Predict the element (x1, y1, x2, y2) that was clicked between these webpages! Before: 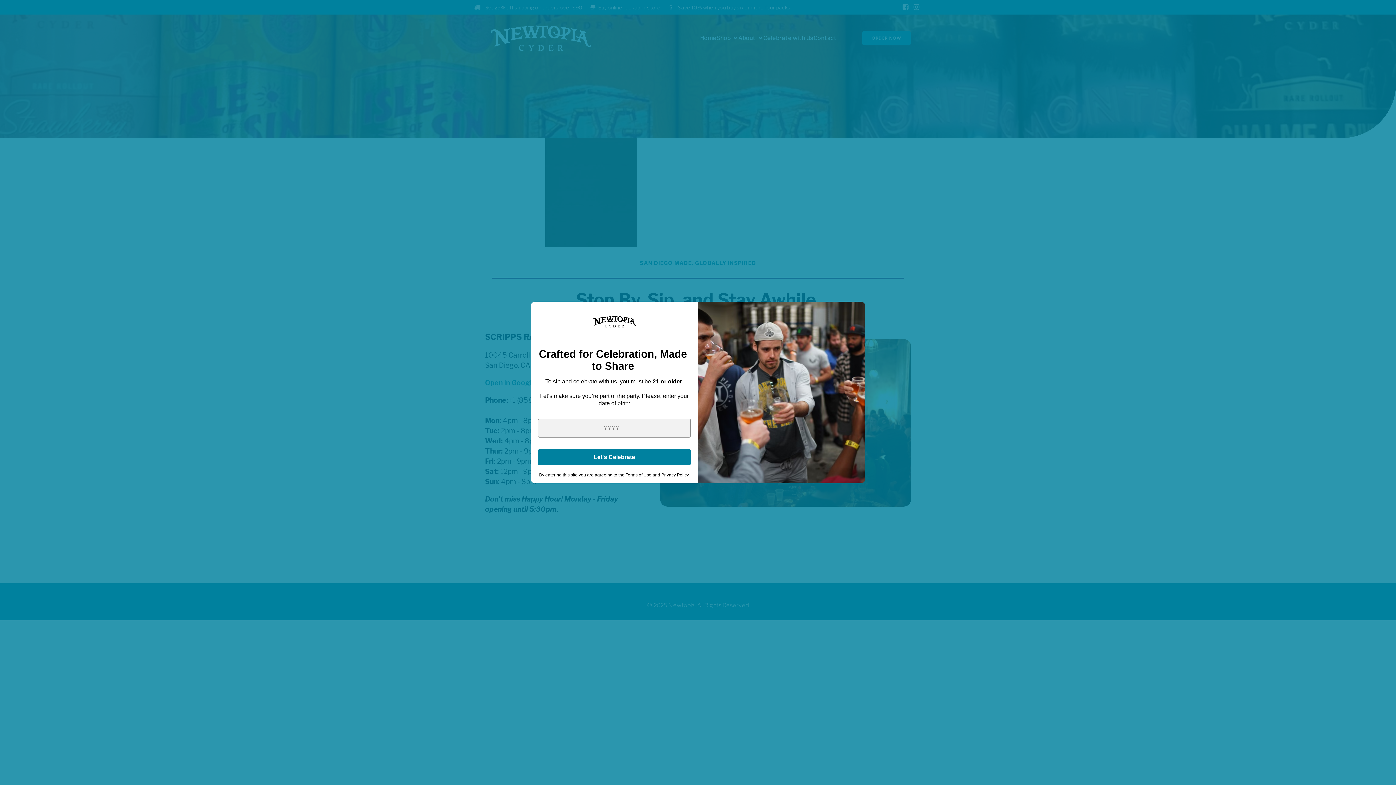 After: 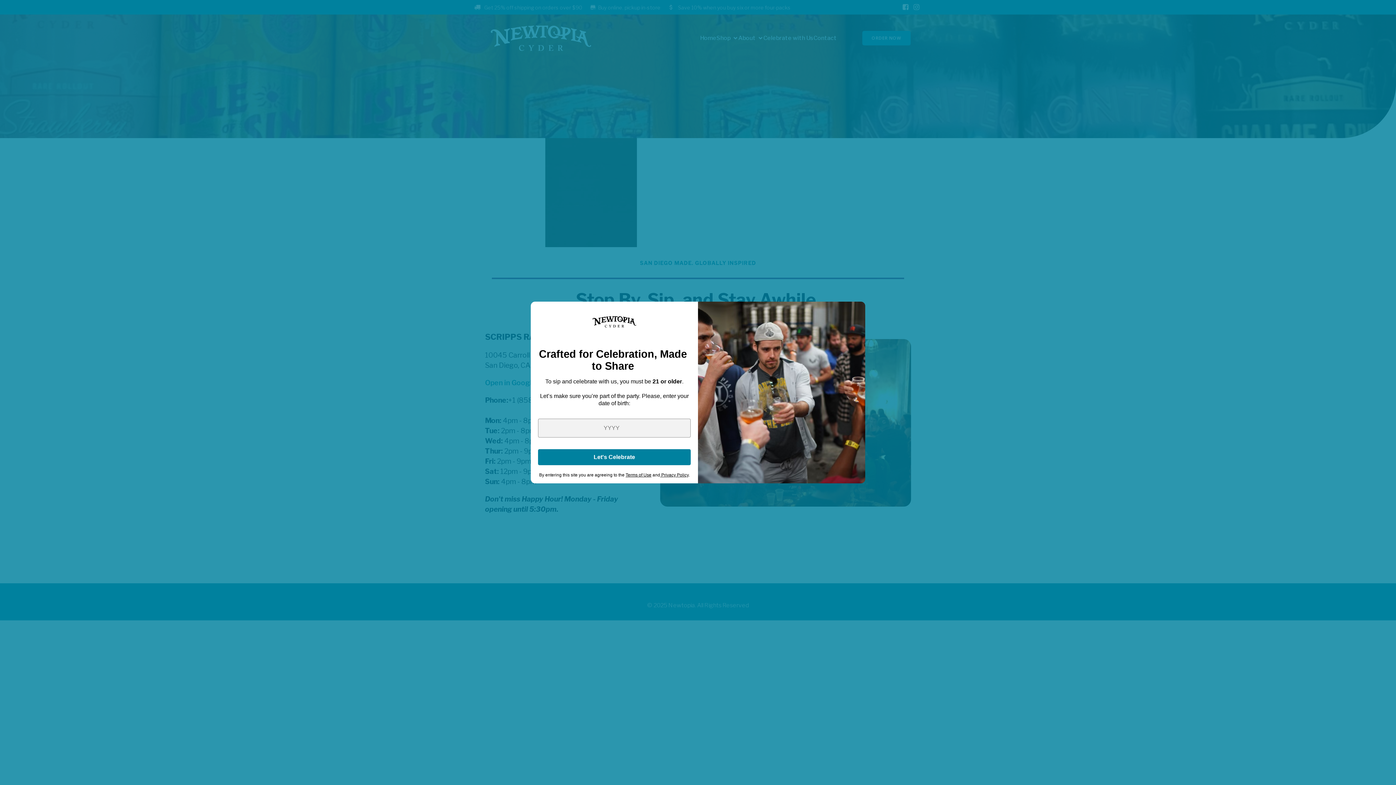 Action: label: Terms of Use bbox: (625, 472, 651, 477)